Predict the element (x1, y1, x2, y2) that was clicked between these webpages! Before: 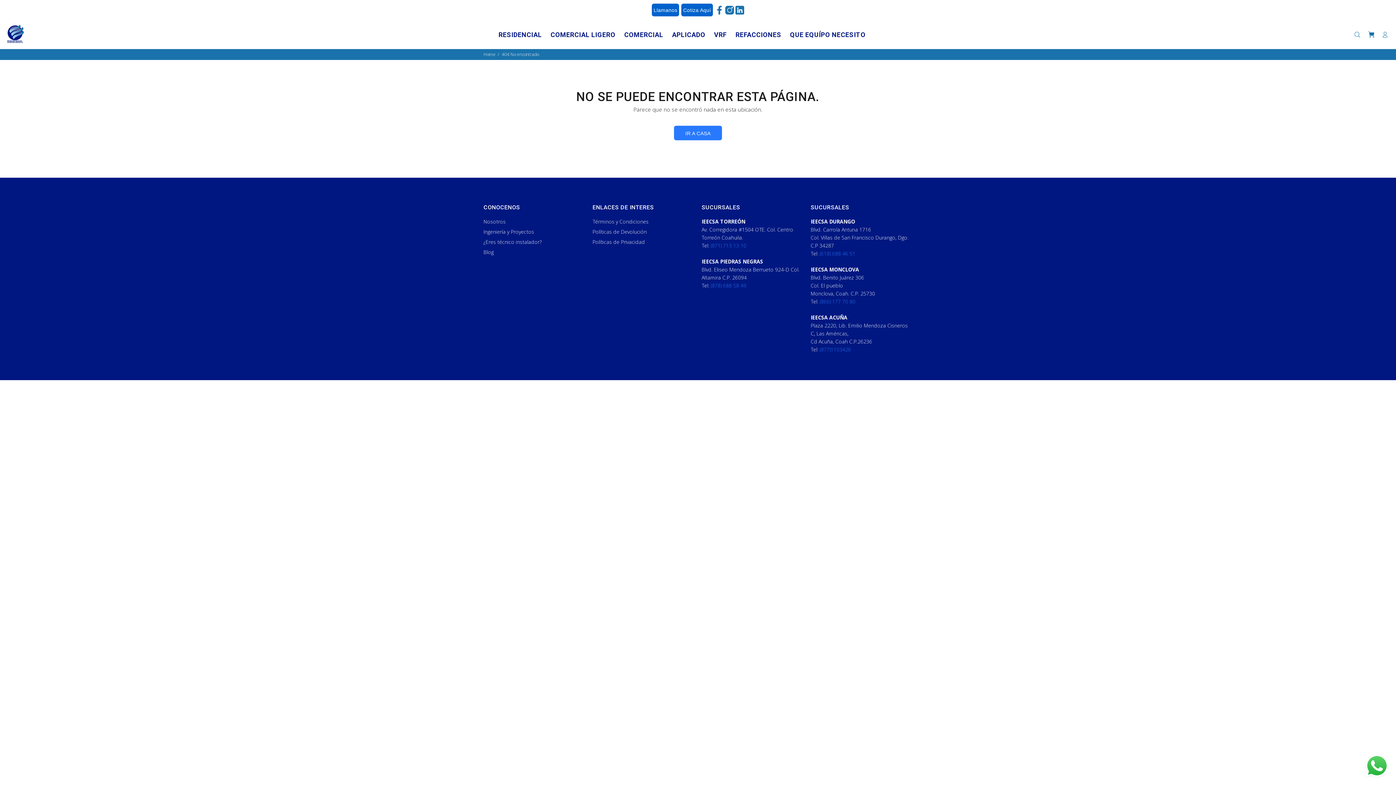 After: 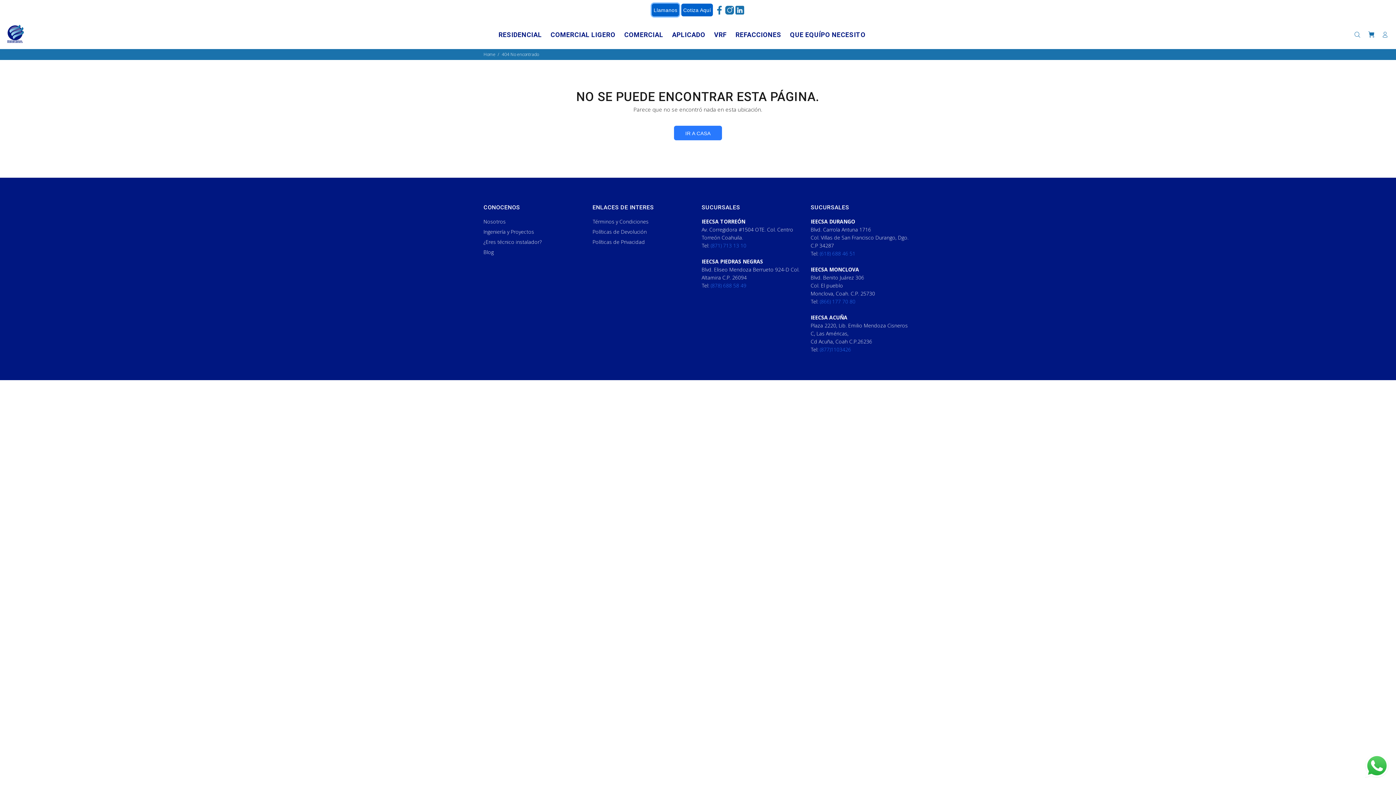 Action: label: Llamanos bbox: (652, 3, 679, 16)